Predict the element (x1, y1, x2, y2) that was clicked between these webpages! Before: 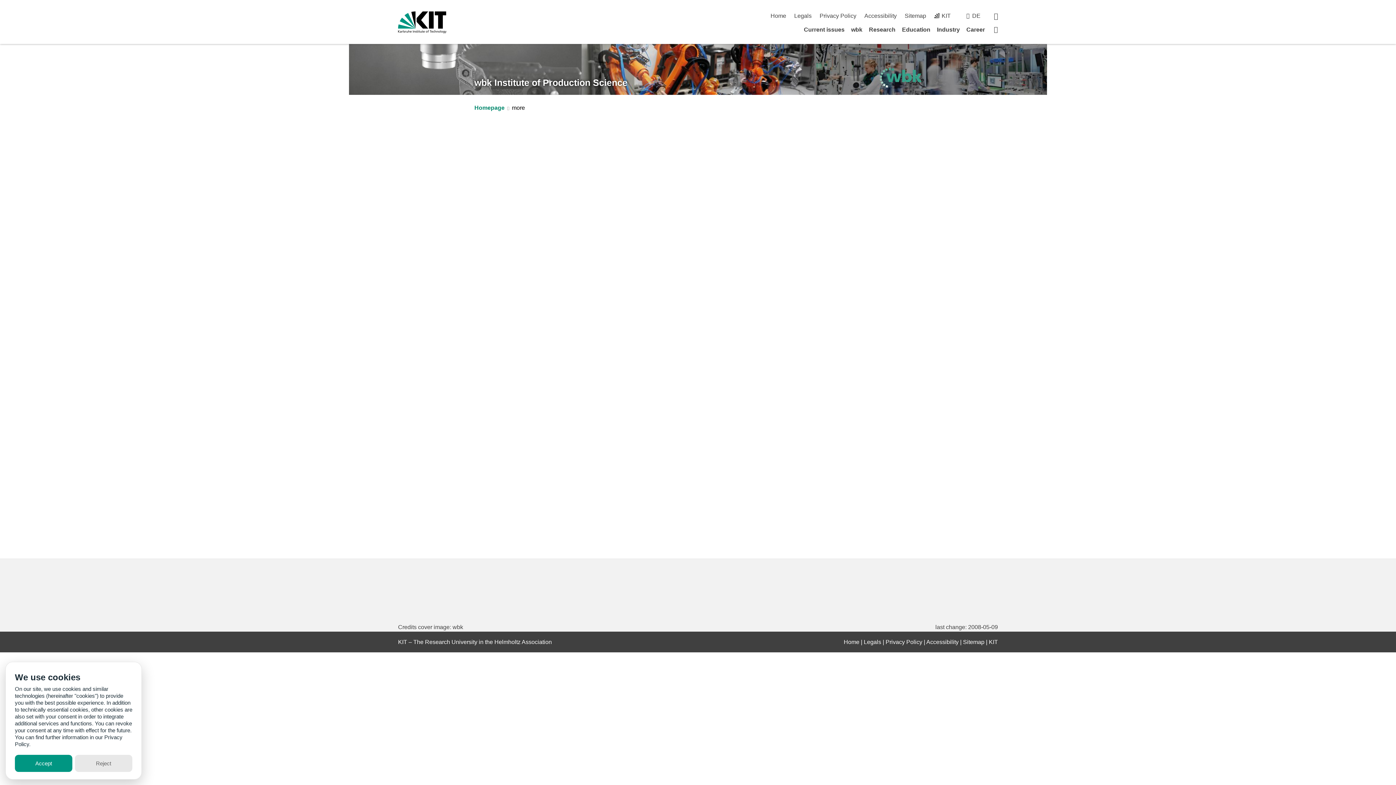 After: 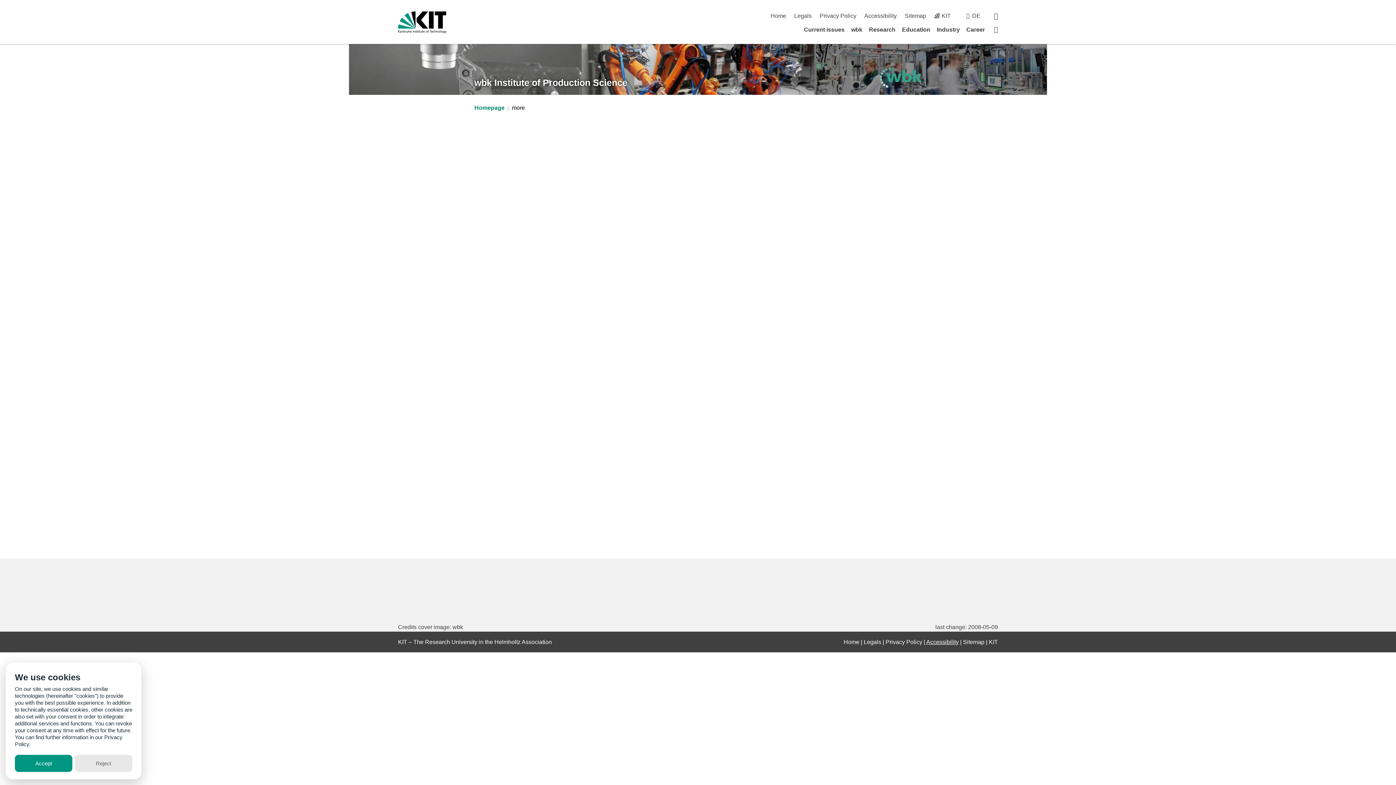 Action: bbox: (926, 639, 958, 645) label: Accessibility